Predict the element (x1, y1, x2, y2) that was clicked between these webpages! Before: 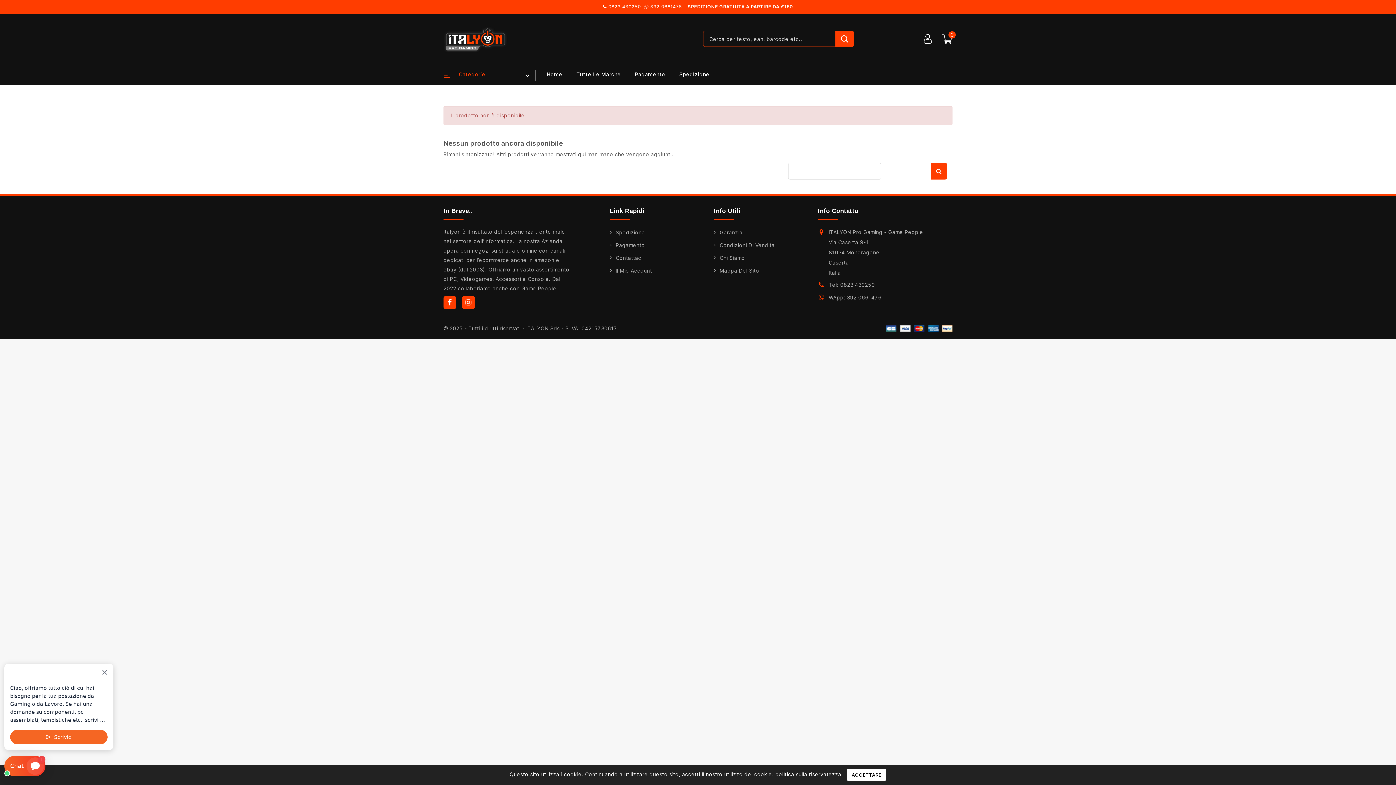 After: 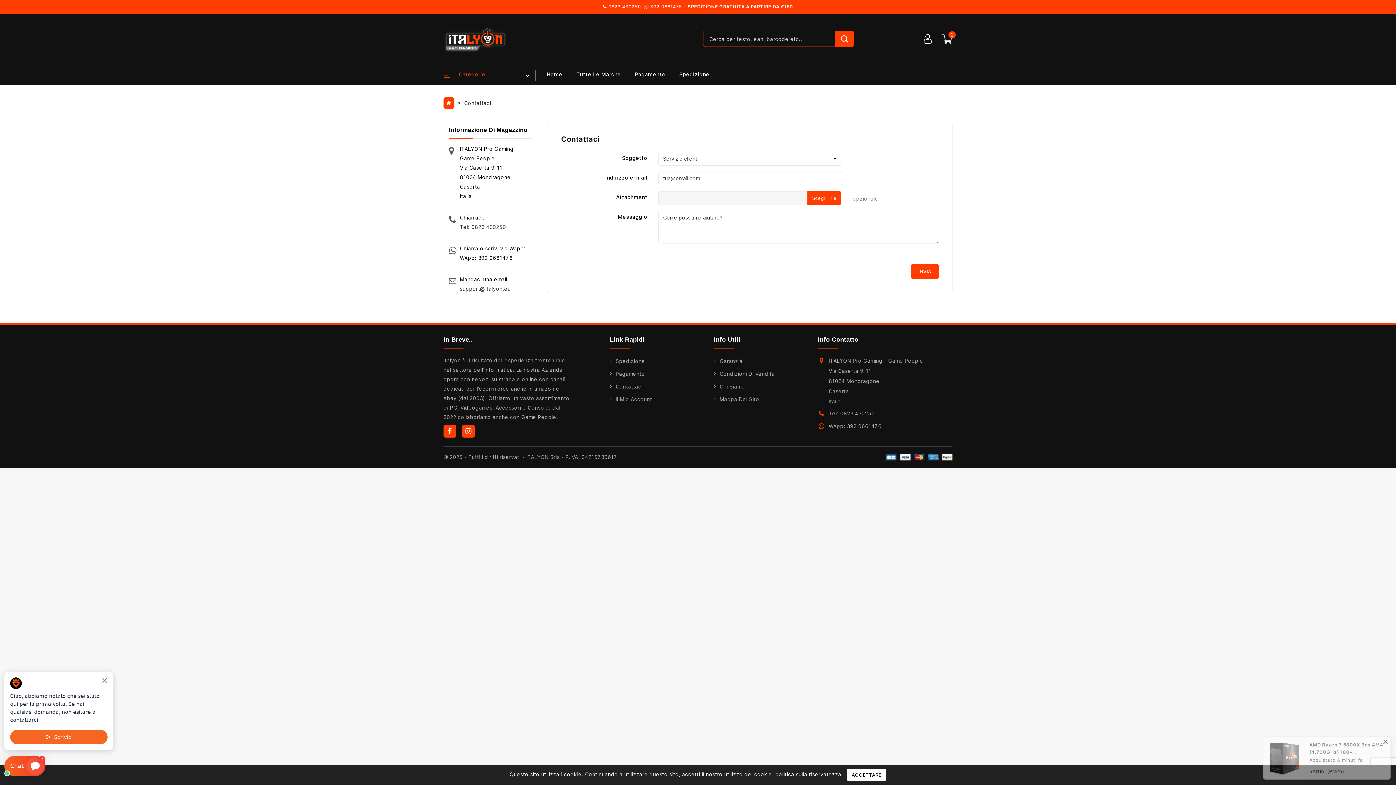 Action: label: Contattaci bbox: (610, 254, 642, 261)